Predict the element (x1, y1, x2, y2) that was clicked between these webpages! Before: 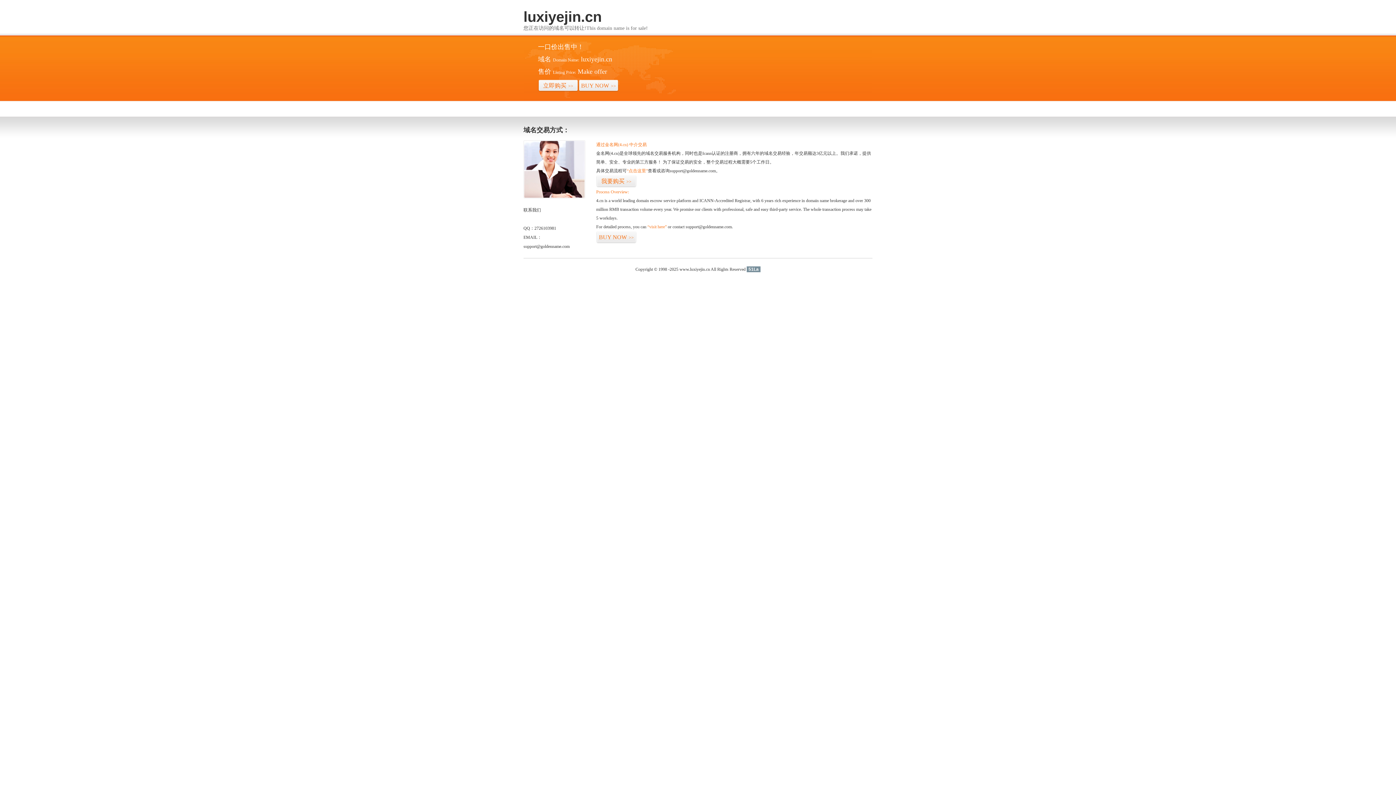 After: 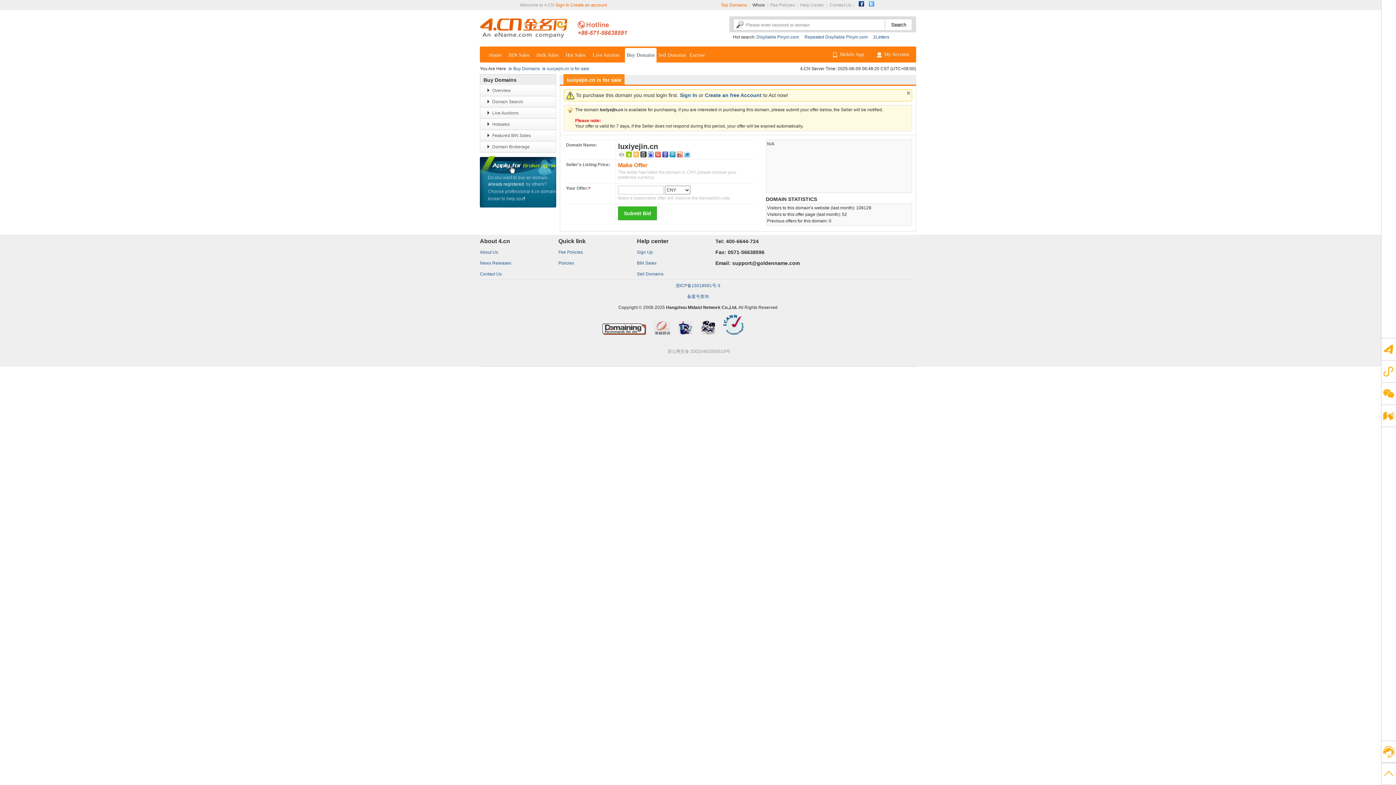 Action: bbox: (626, 168, 648, 173) label: “点击这里”